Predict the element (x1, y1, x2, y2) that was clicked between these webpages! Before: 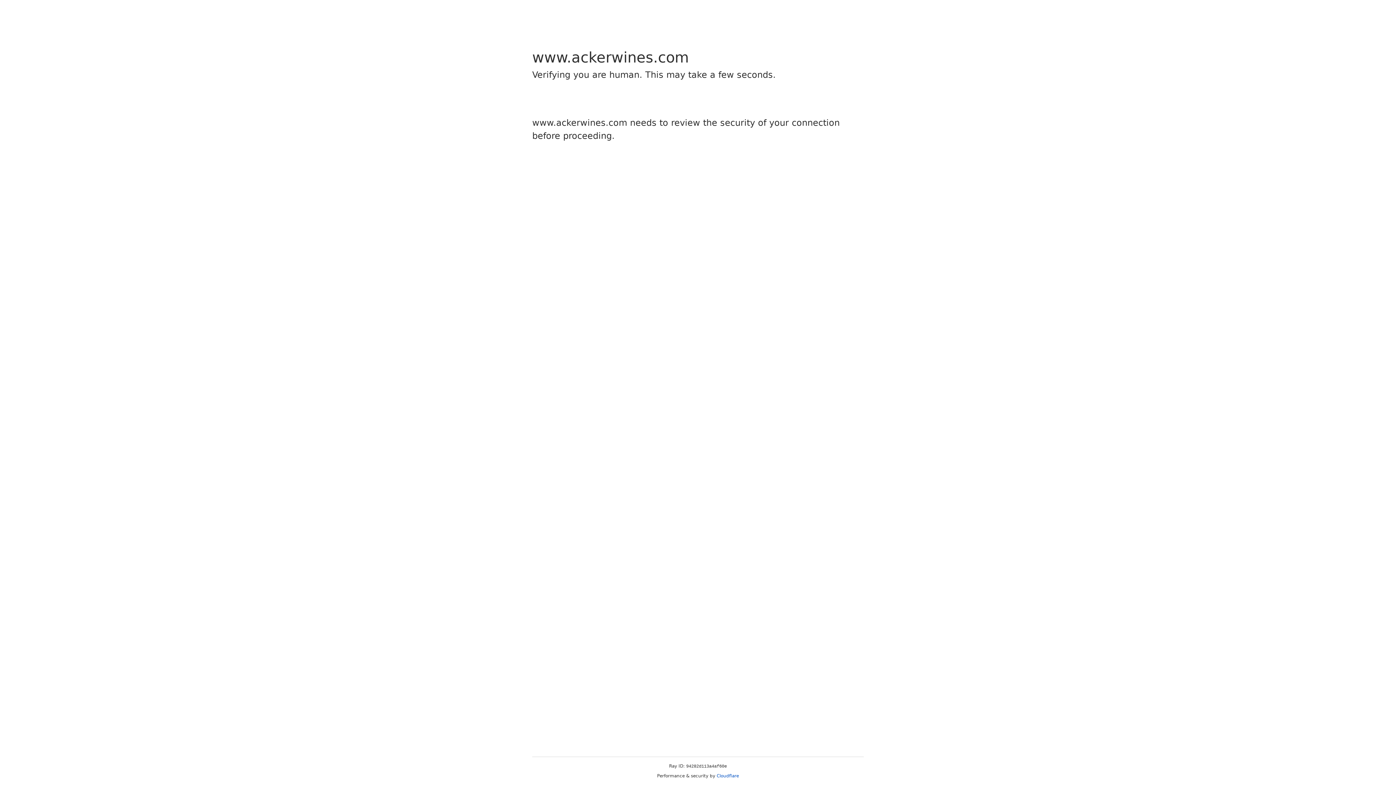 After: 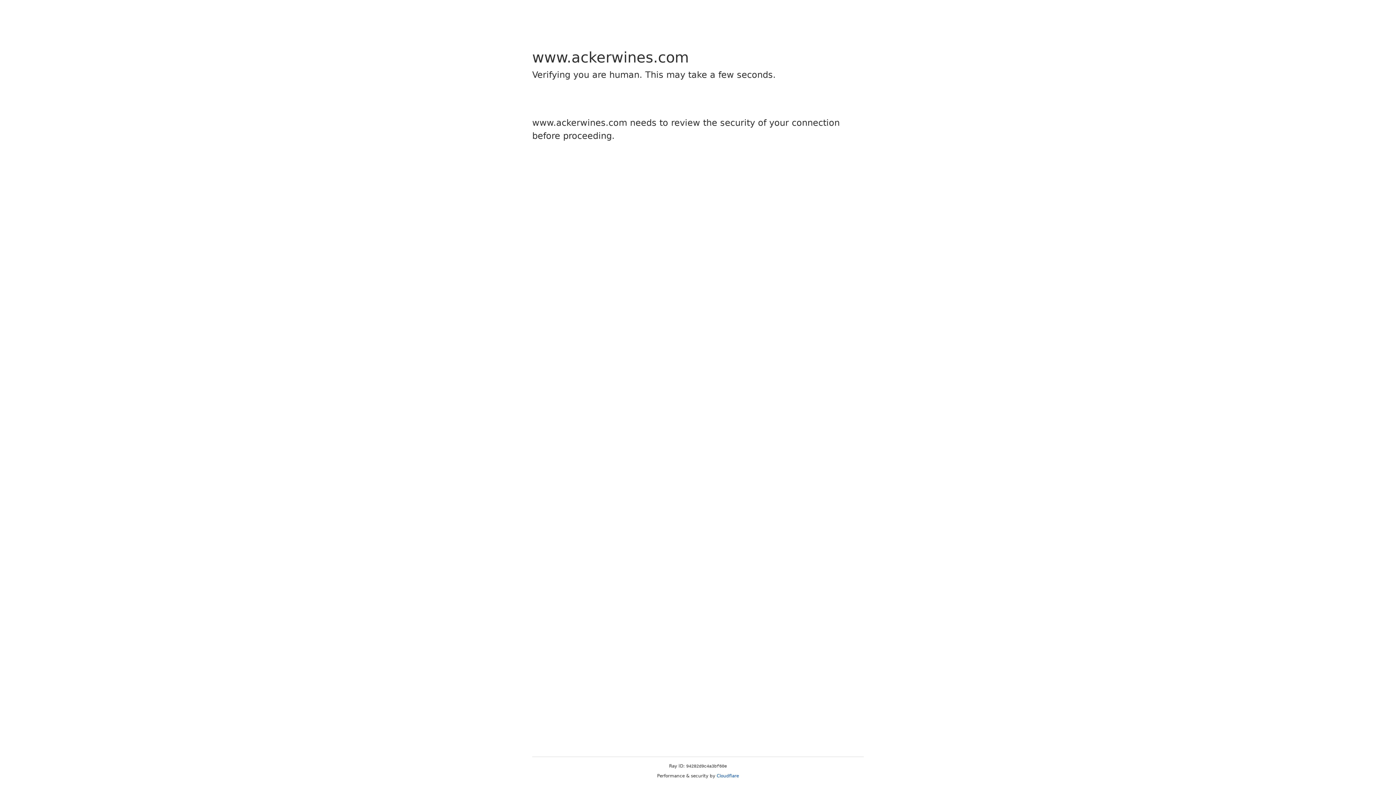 Action: label: Cloudflare bbox: (716, 773, 739, 778)